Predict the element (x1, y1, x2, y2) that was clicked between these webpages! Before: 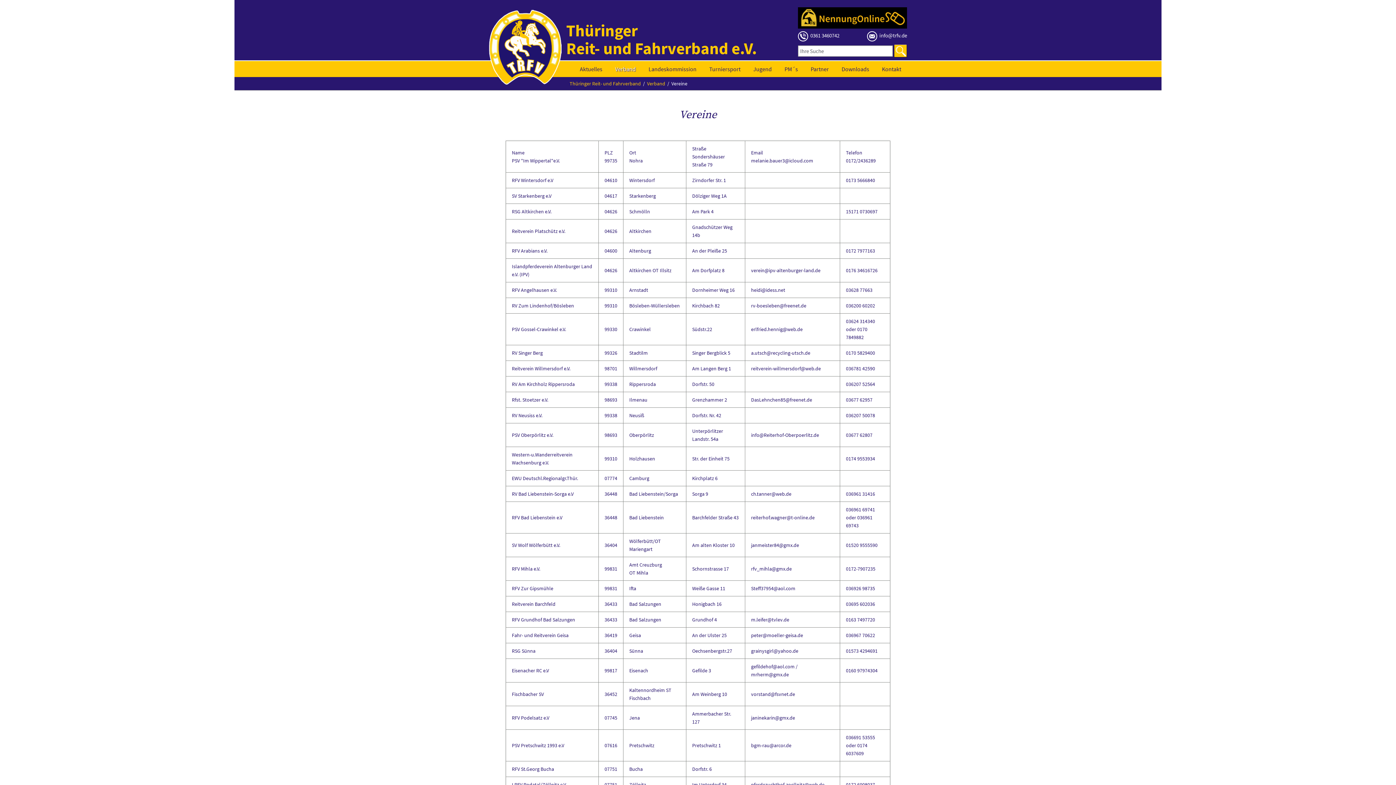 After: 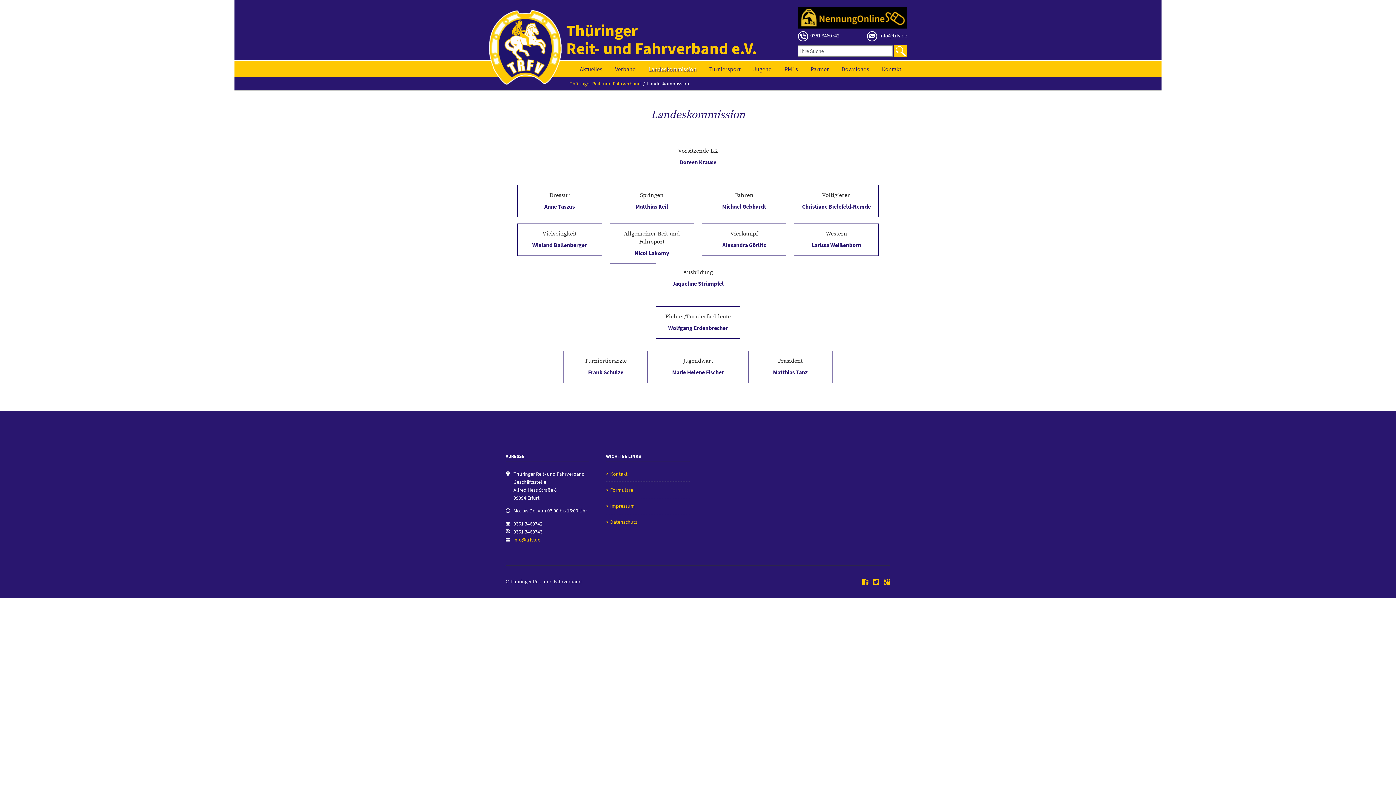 Action: bbox: (642, 61, 702, 77) label: Landeskommission